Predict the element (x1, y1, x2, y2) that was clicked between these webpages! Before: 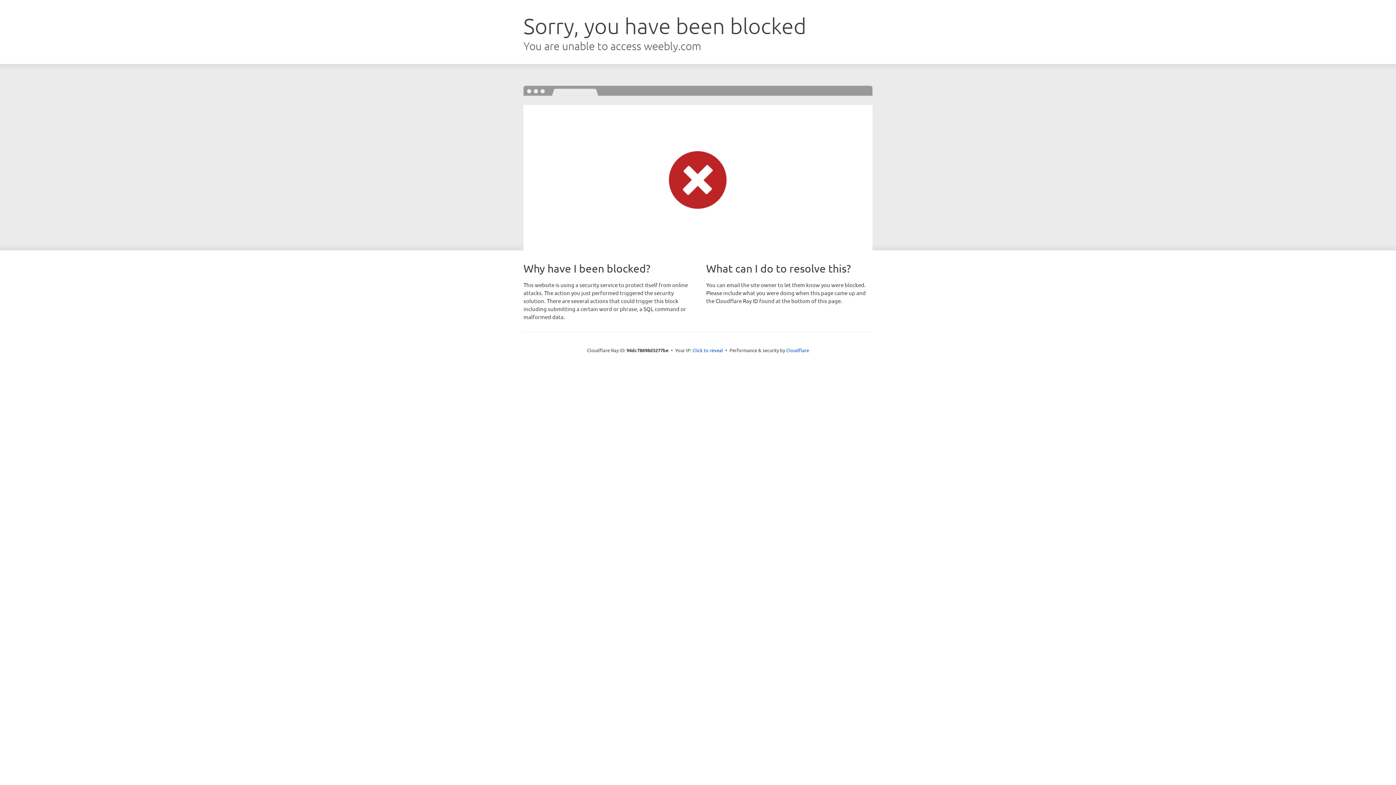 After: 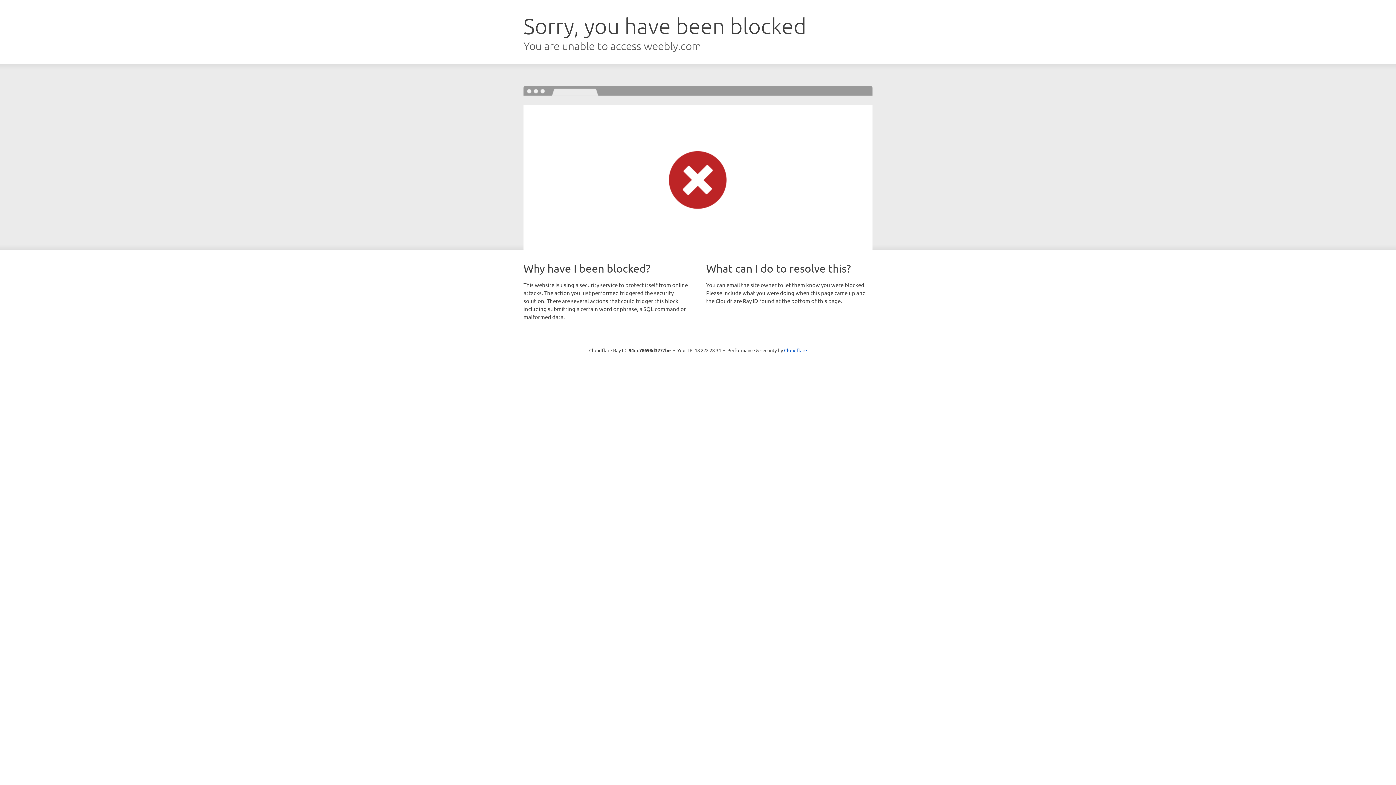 Action: label: Click to reveal bbox: (692, 346, 723, 353)